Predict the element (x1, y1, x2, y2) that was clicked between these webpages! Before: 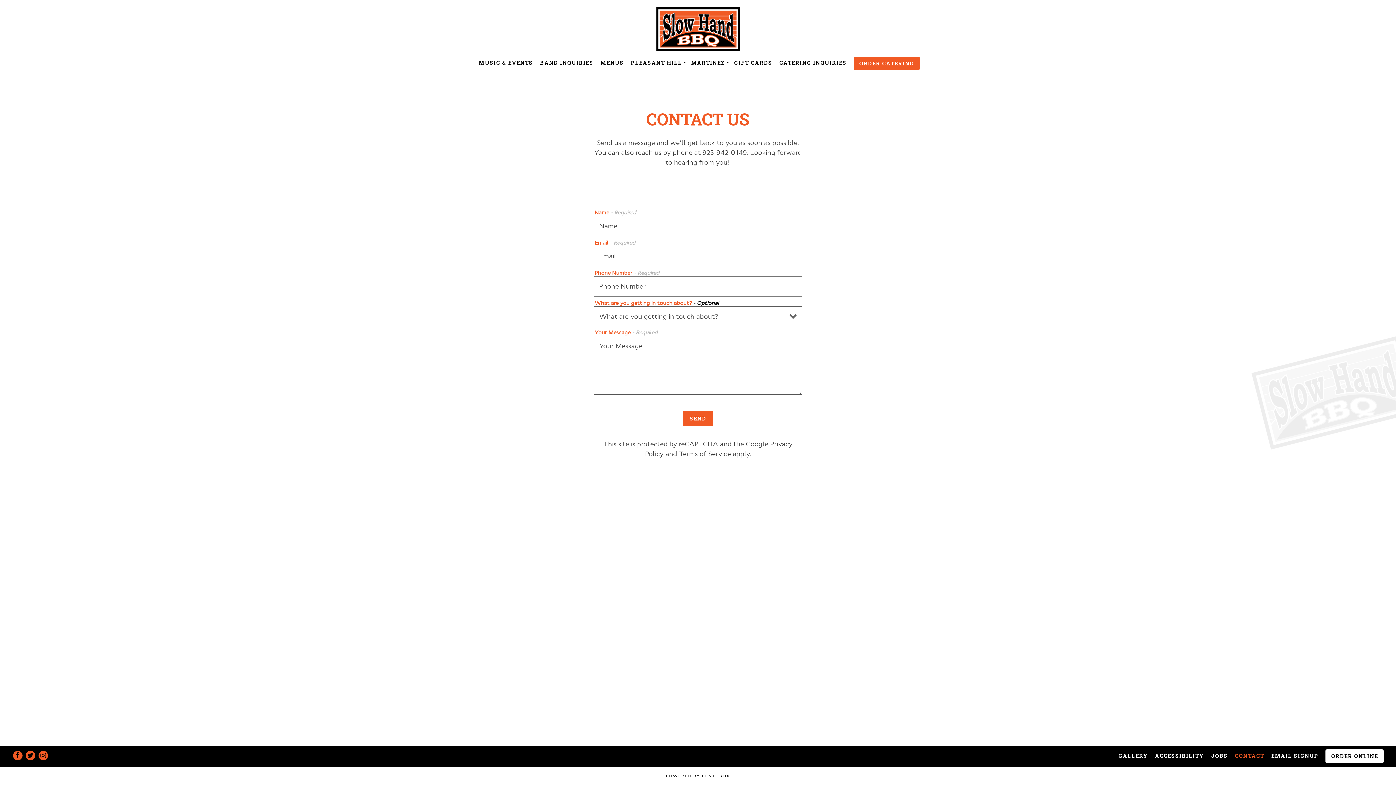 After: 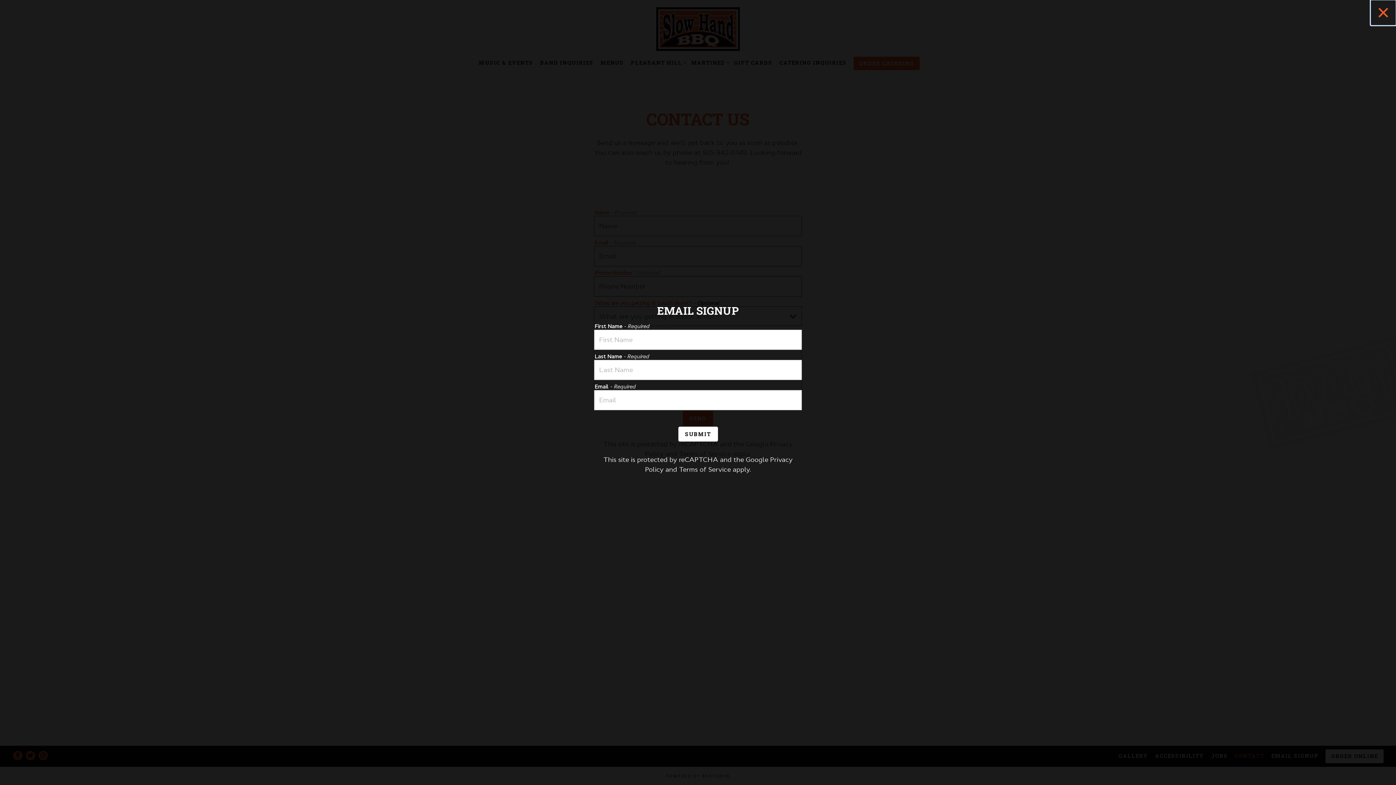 Action: bbox: (1269, 750, 1321, 761) label: EMAIL SIGNUP